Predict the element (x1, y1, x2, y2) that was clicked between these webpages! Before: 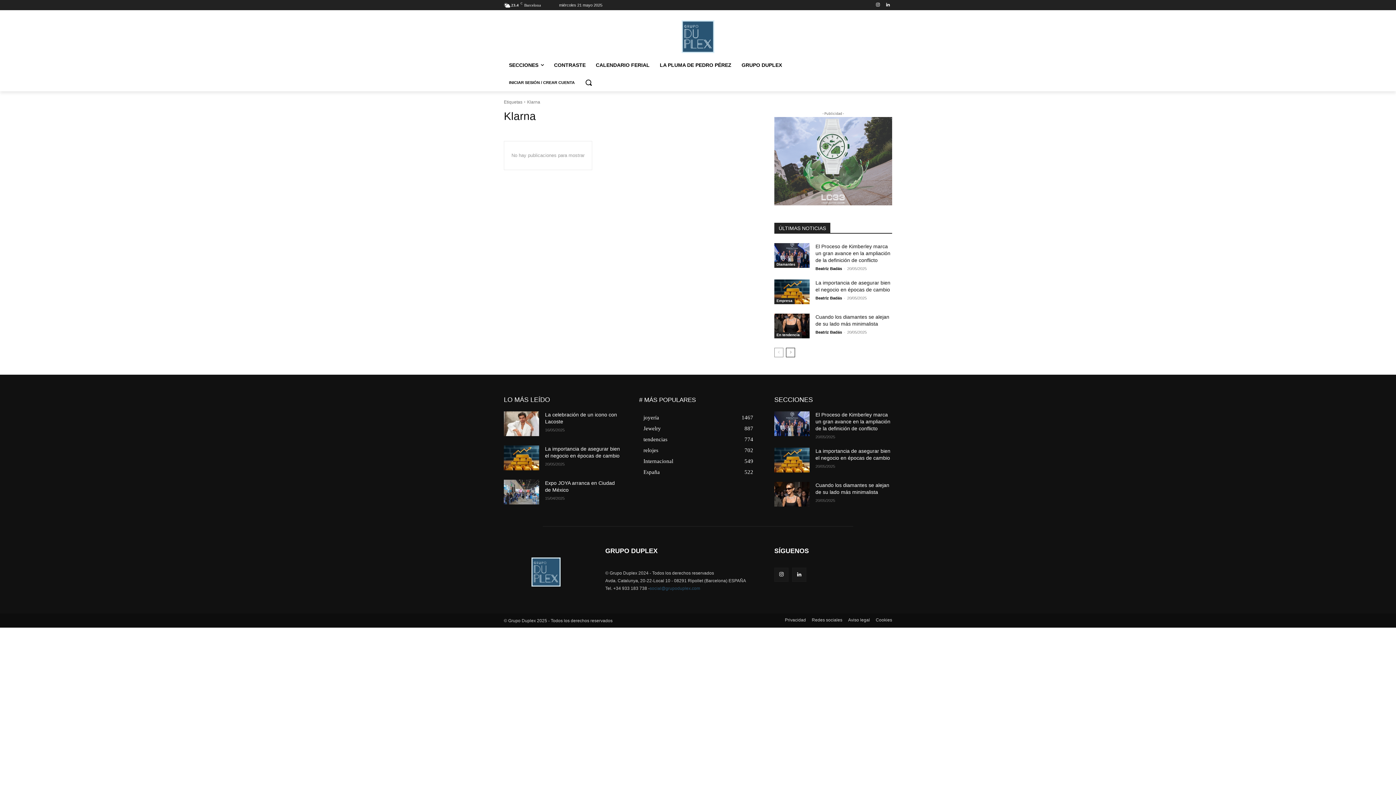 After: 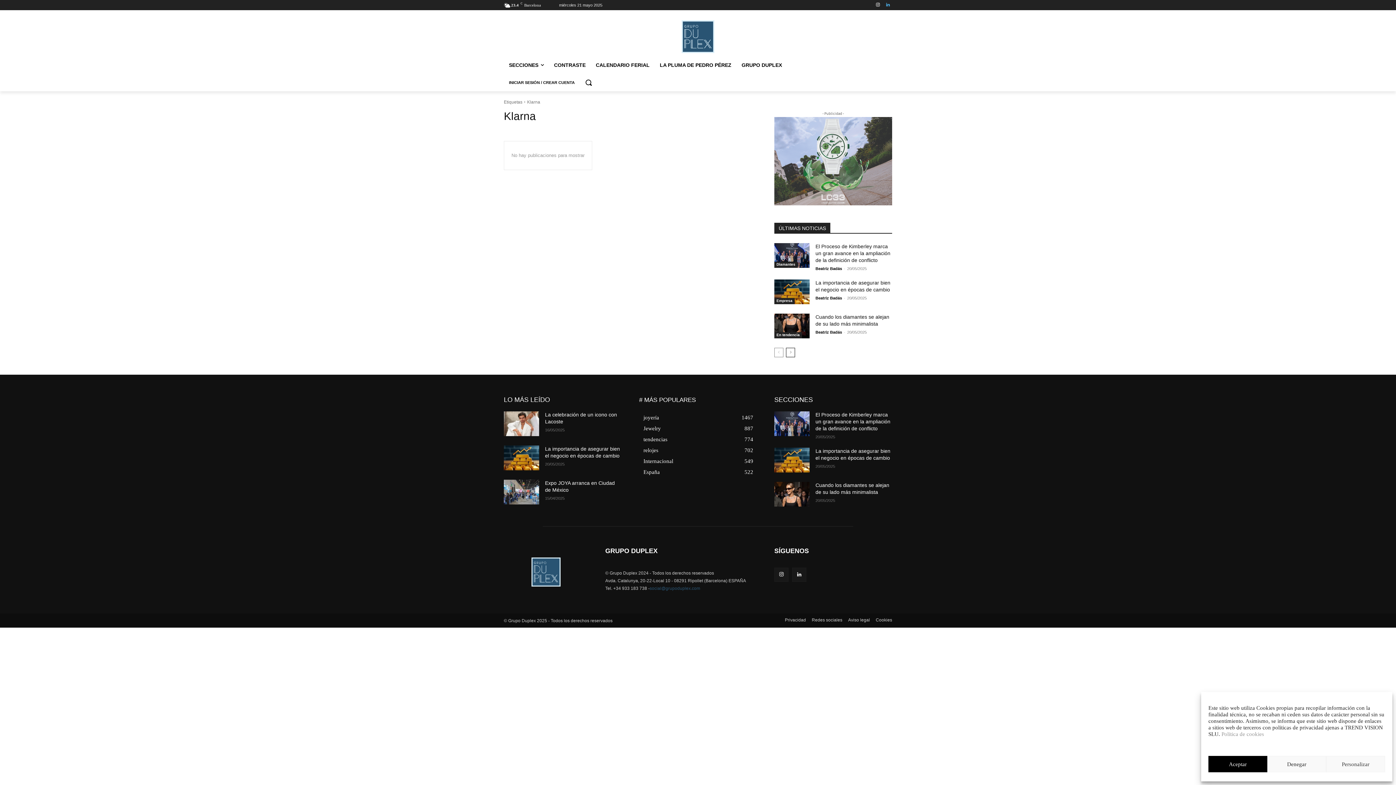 Action: bbox: (884, 0, 892, 9)